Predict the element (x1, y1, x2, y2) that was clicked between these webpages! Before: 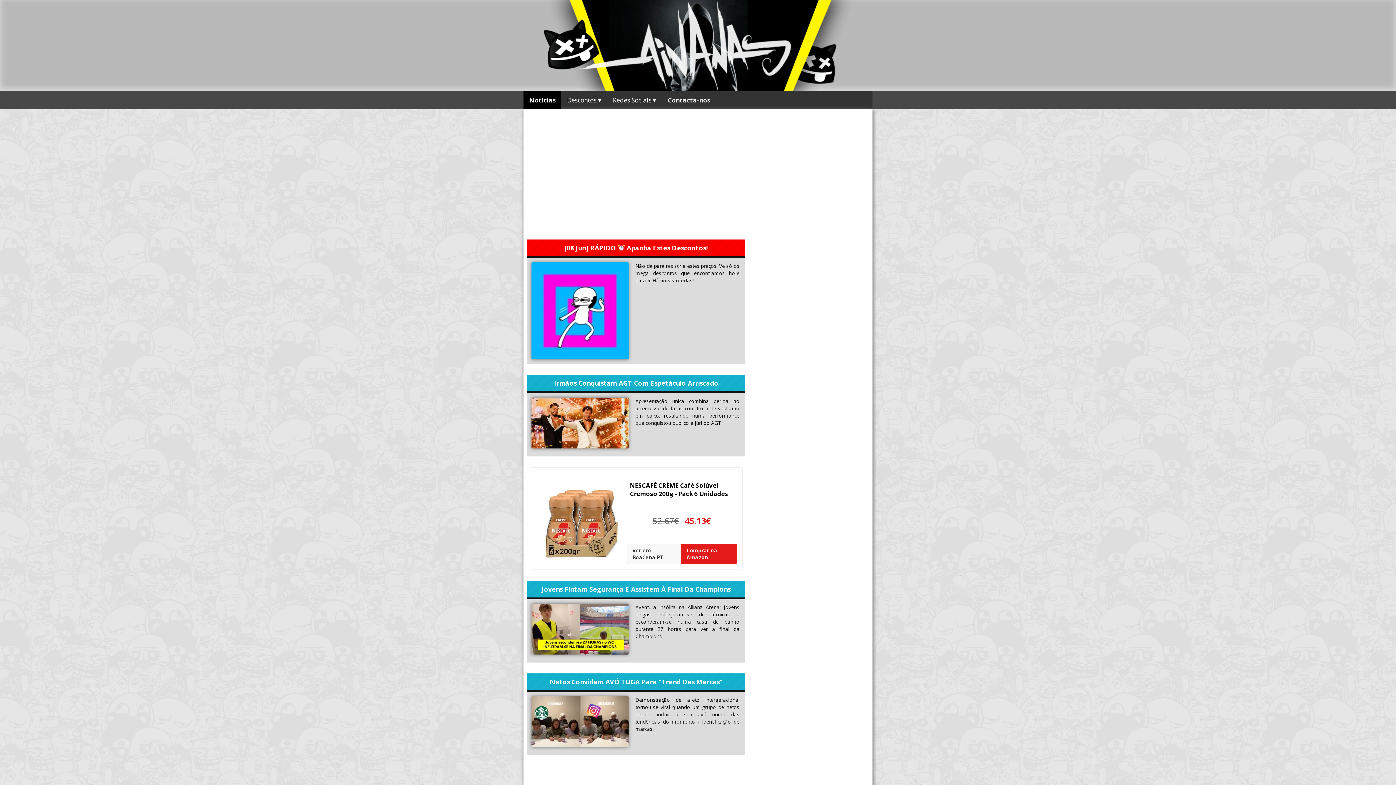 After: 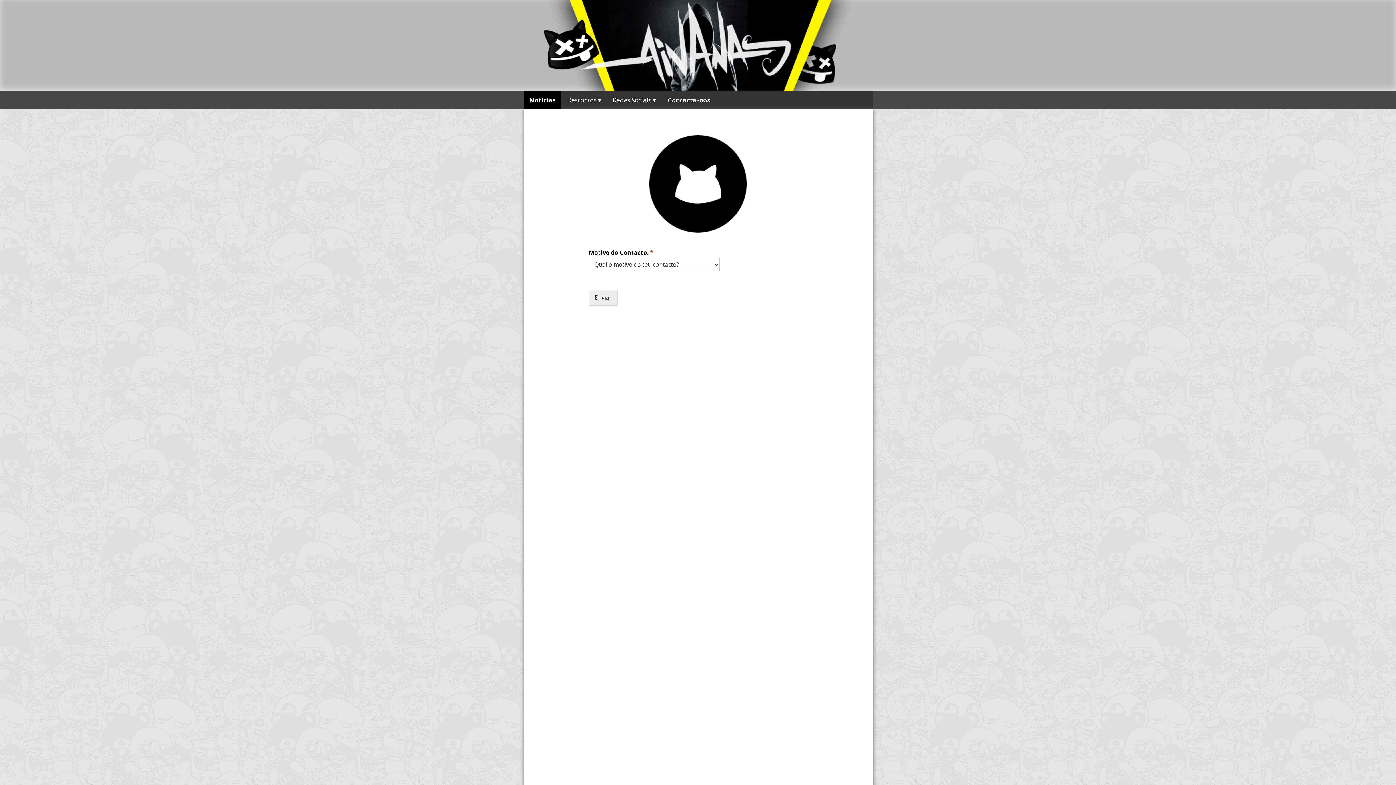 Action: bbox: (662, 90, 716, 109) label: Contacta-nos